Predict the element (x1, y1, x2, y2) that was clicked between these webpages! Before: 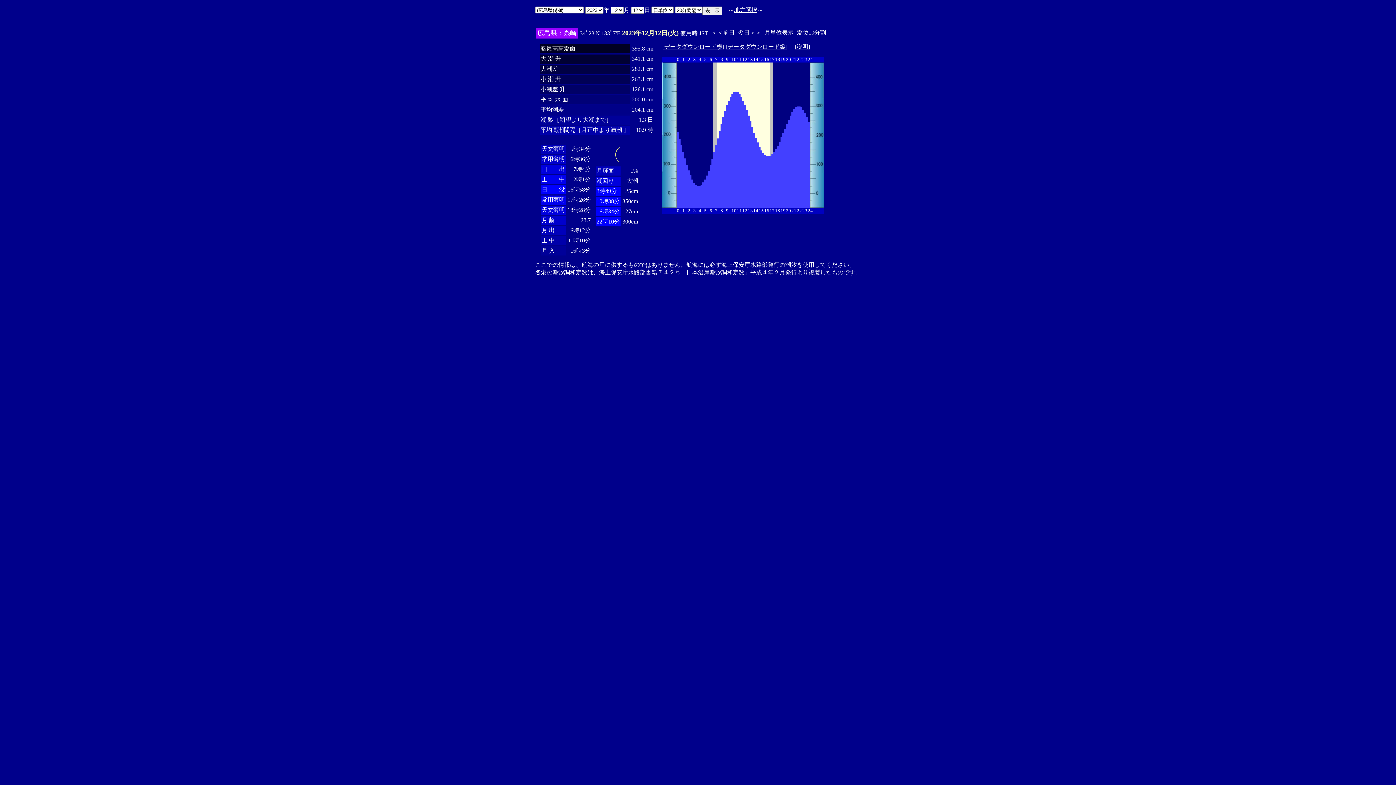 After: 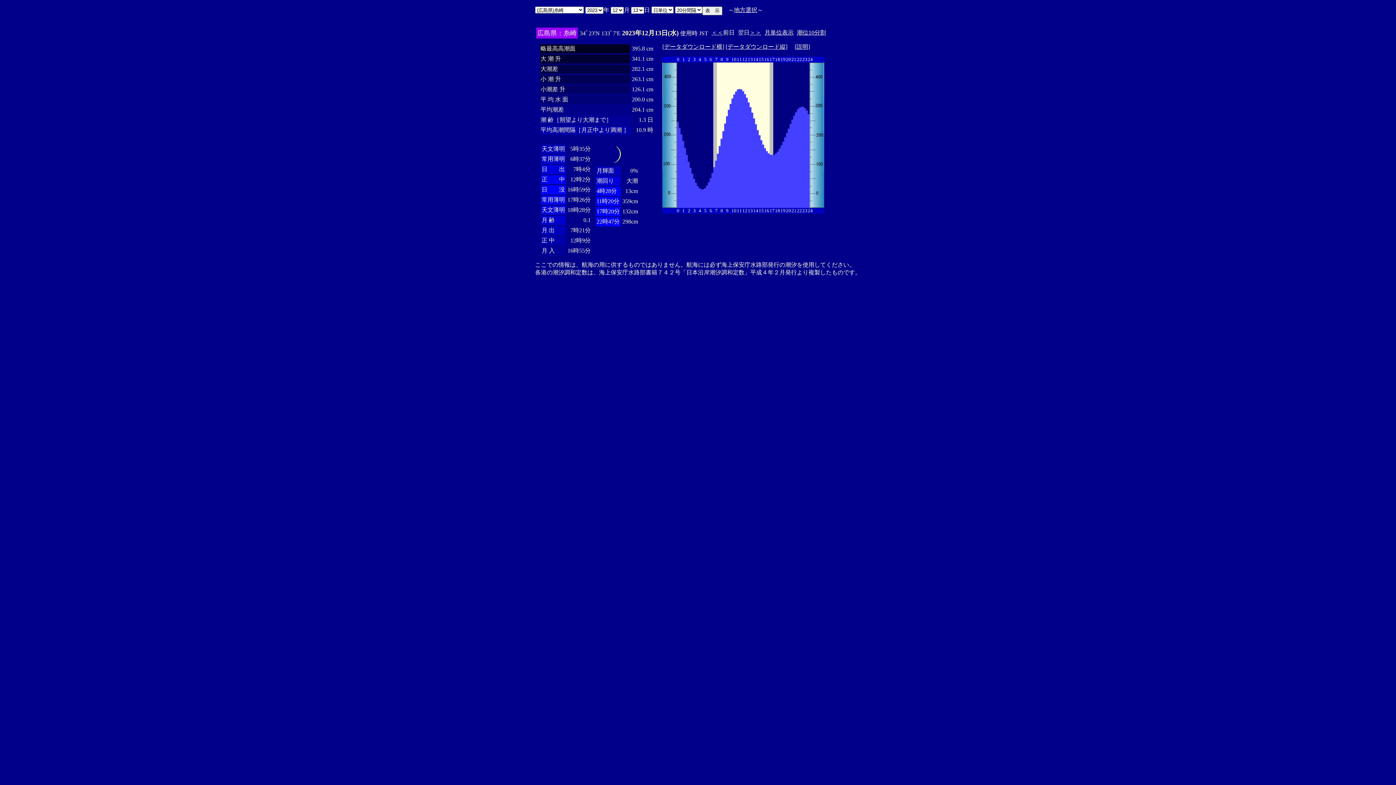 Action: bbox: (749, 29, 761, 35) label: ＞＞